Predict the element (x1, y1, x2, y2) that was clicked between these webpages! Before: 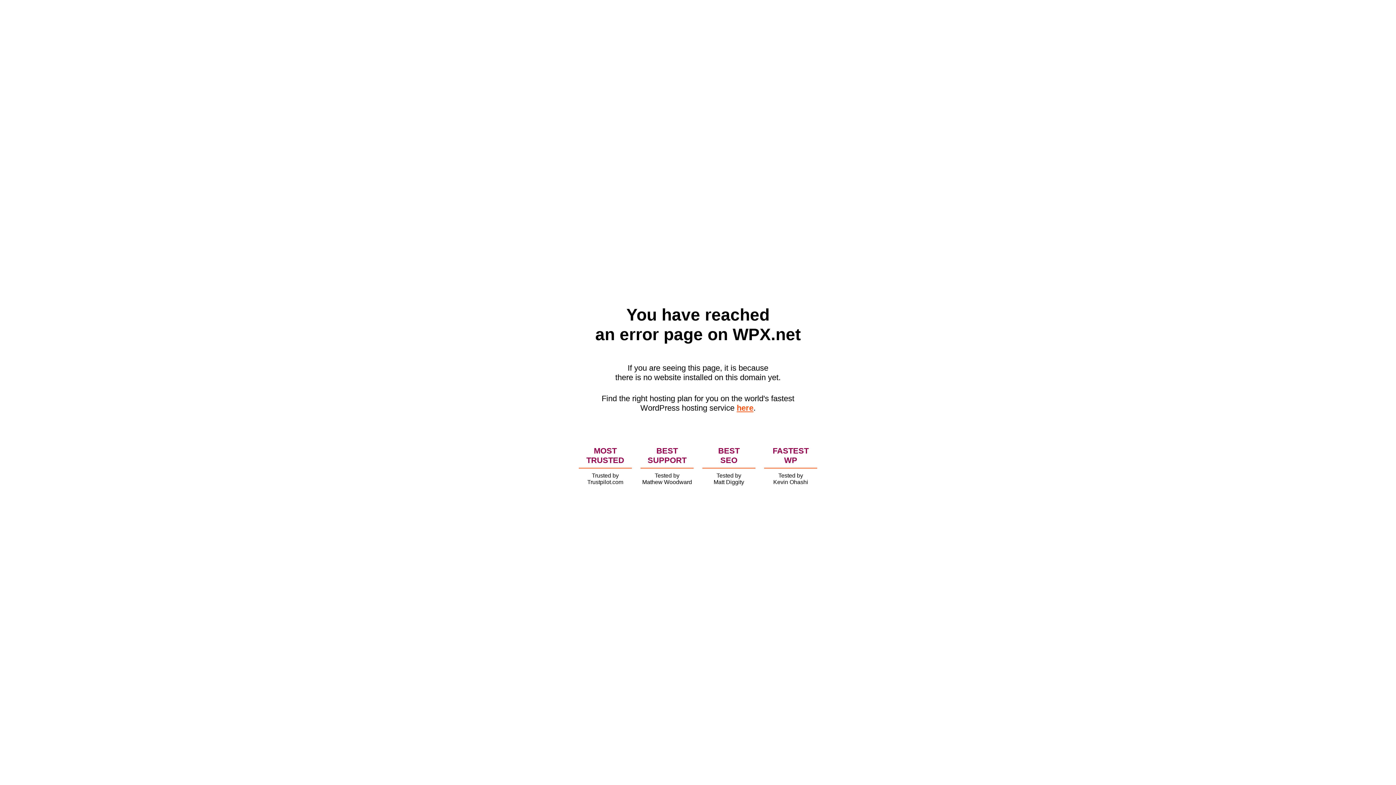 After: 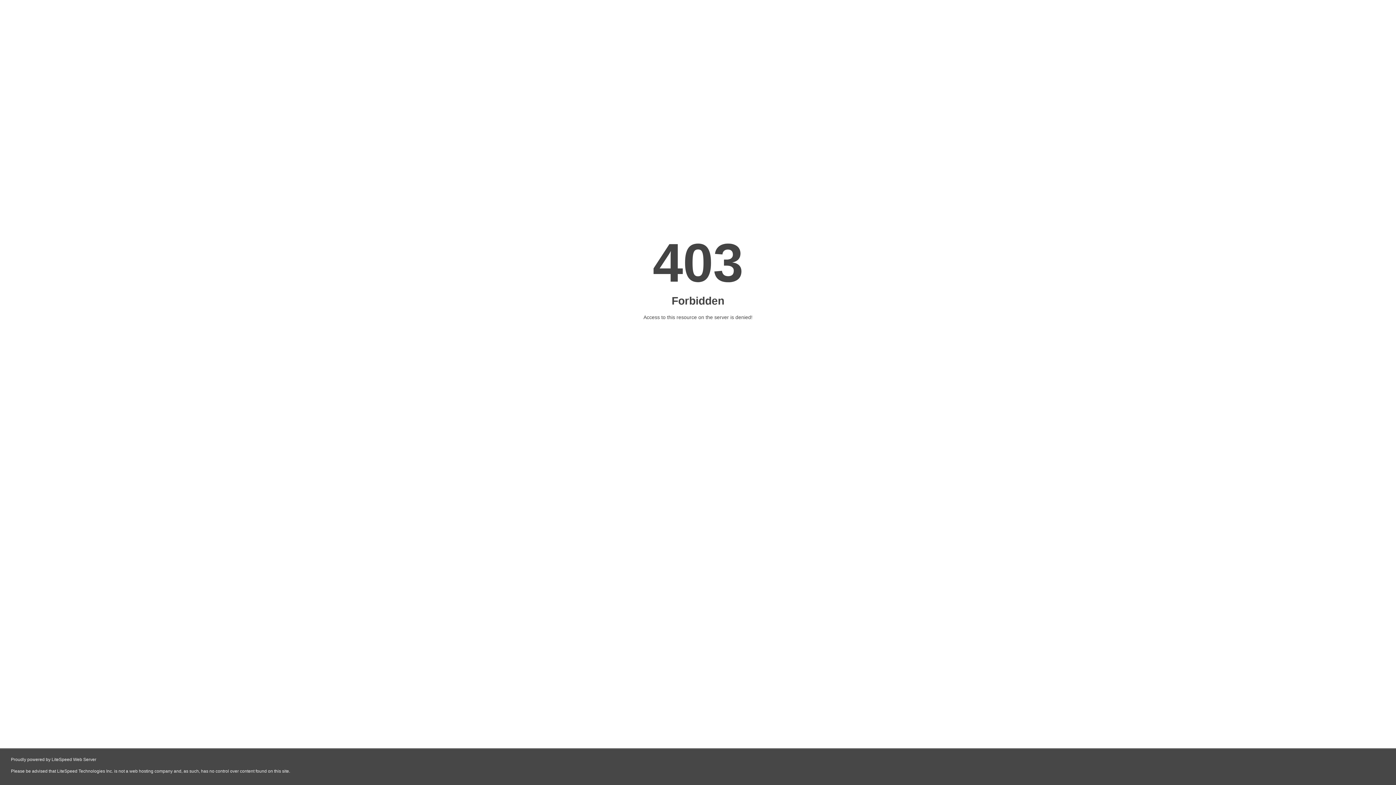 Action: label: here bbox: (736, 403, 753, 412)